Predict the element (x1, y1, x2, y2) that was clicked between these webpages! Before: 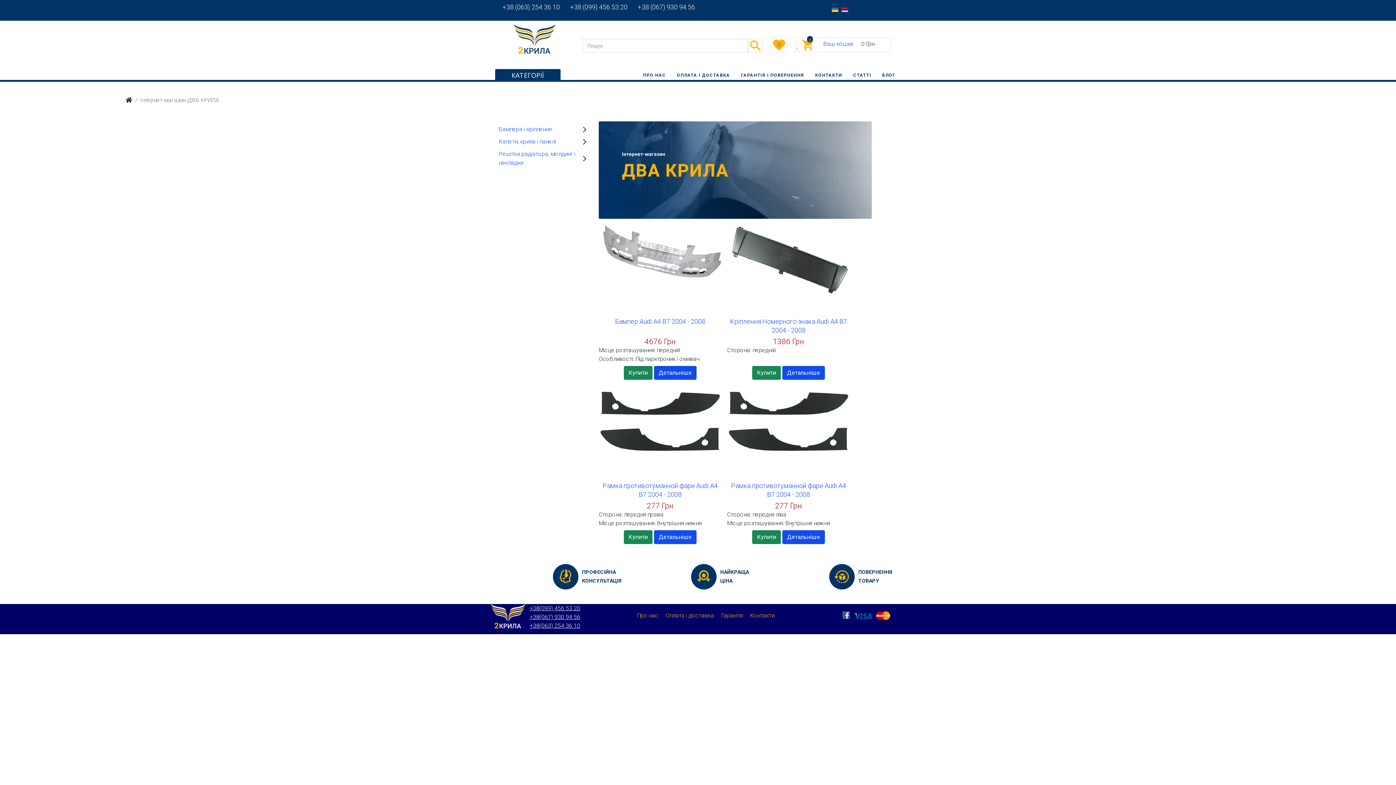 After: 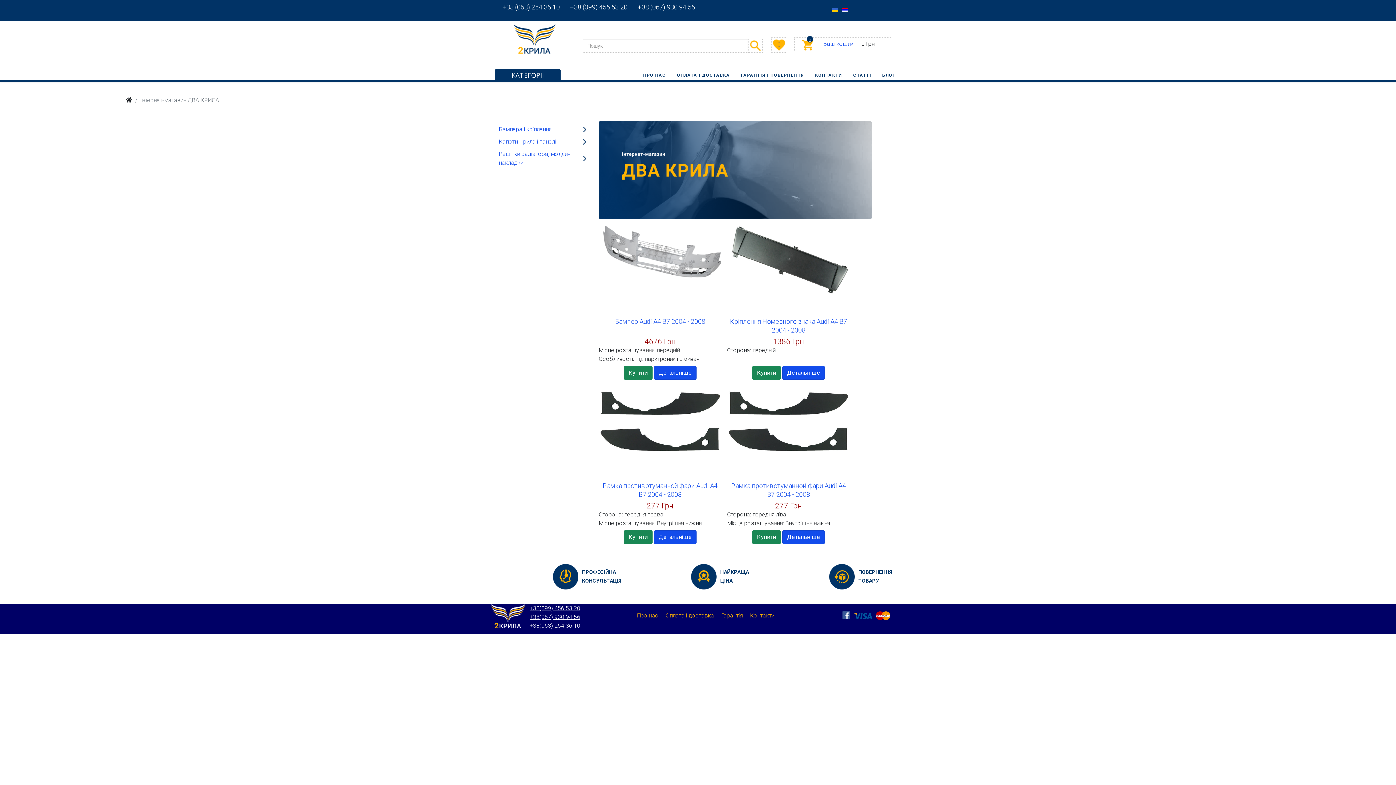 Action: label: +38 (063) 254 36 10 bbox: (502, 3, 560, 10)